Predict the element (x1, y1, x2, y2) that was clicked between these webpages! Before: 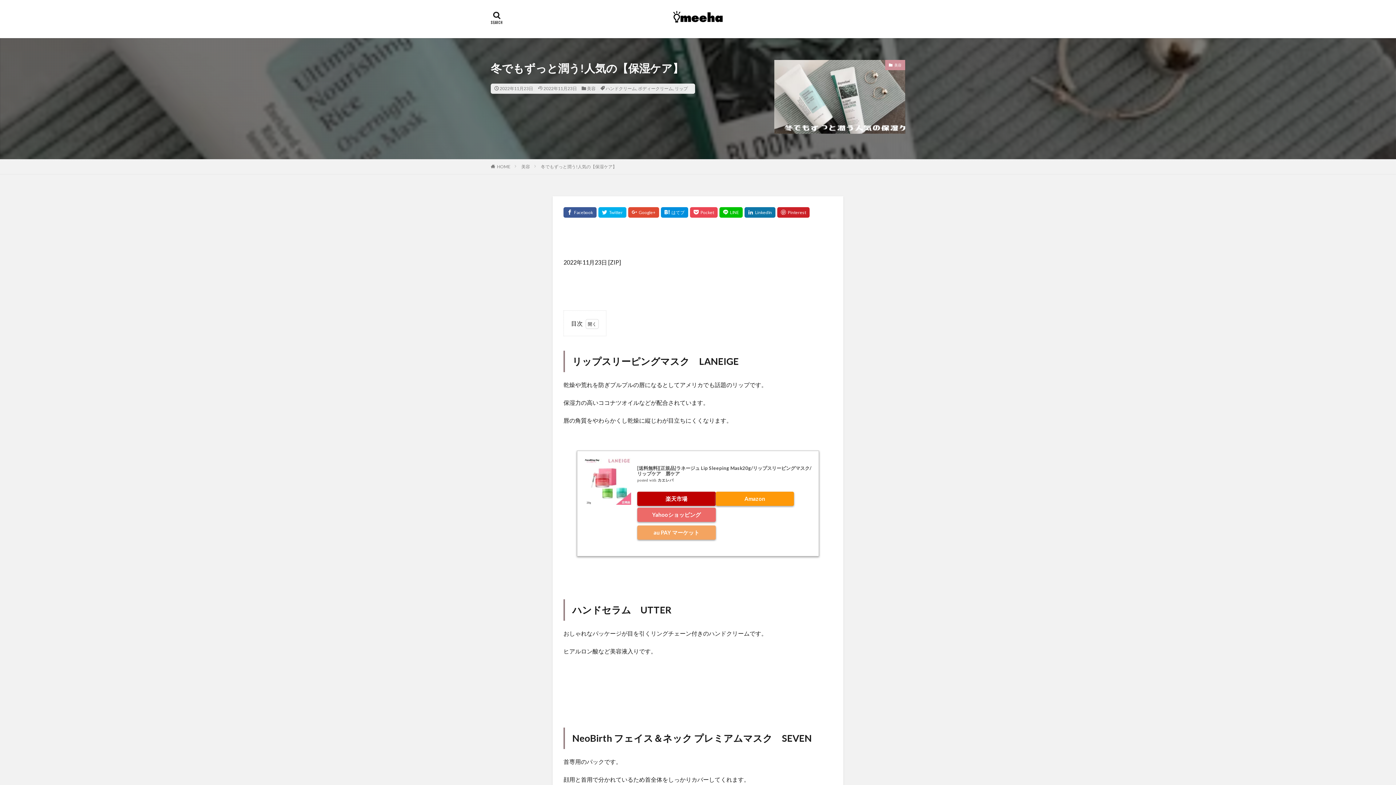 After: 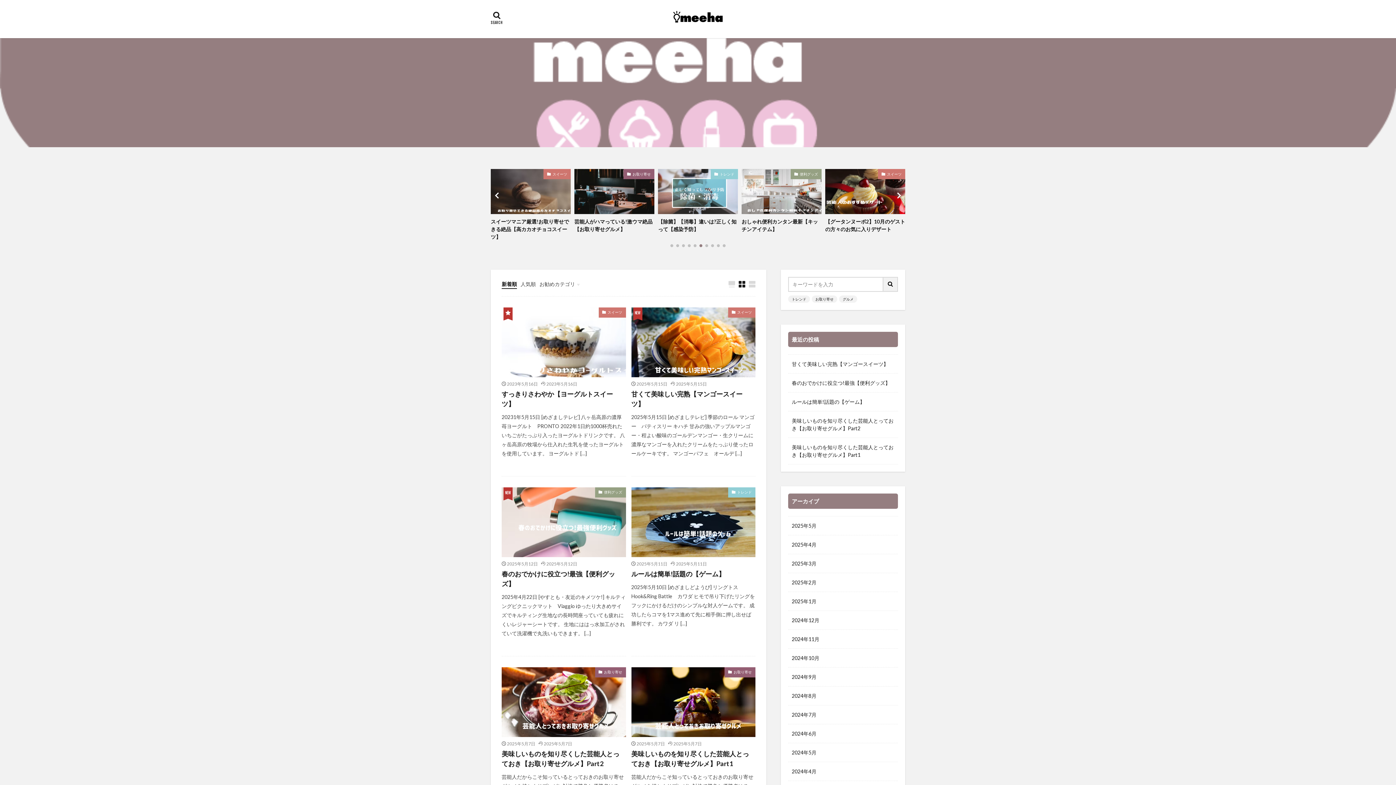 Action: label: HOME bbox: (497, 163, 510, 169)